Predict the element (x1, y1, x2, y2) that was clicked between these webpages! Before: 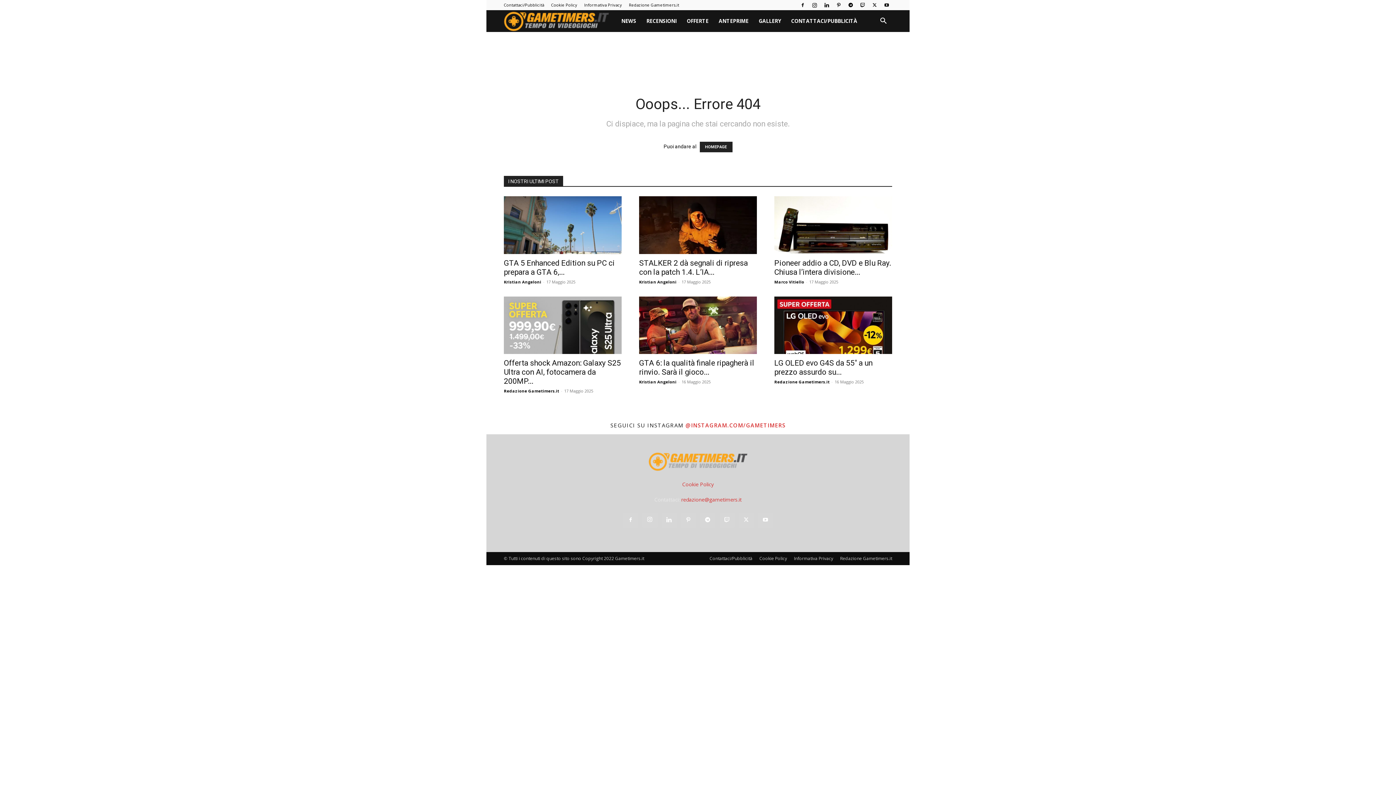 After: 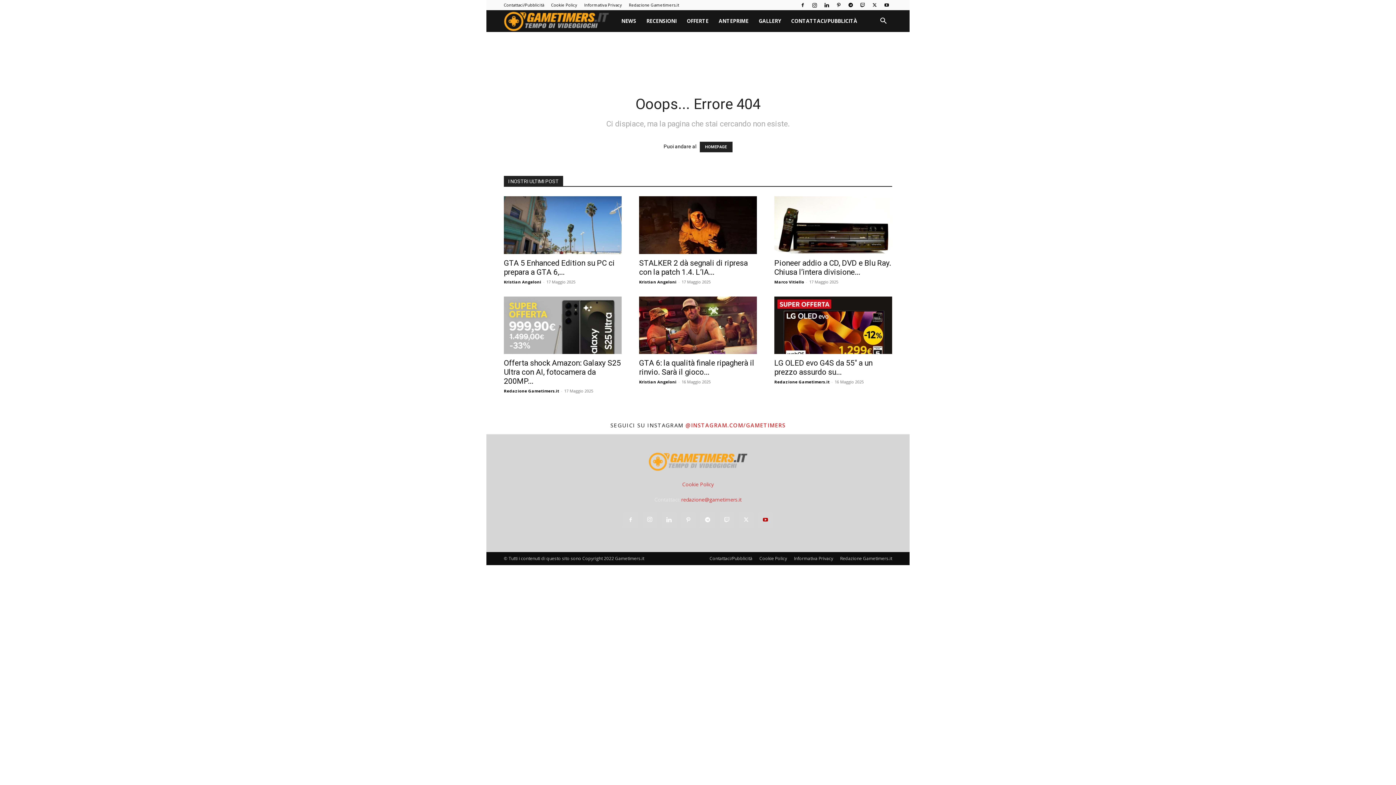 Action: bbox: (758, 513, 772, 527)